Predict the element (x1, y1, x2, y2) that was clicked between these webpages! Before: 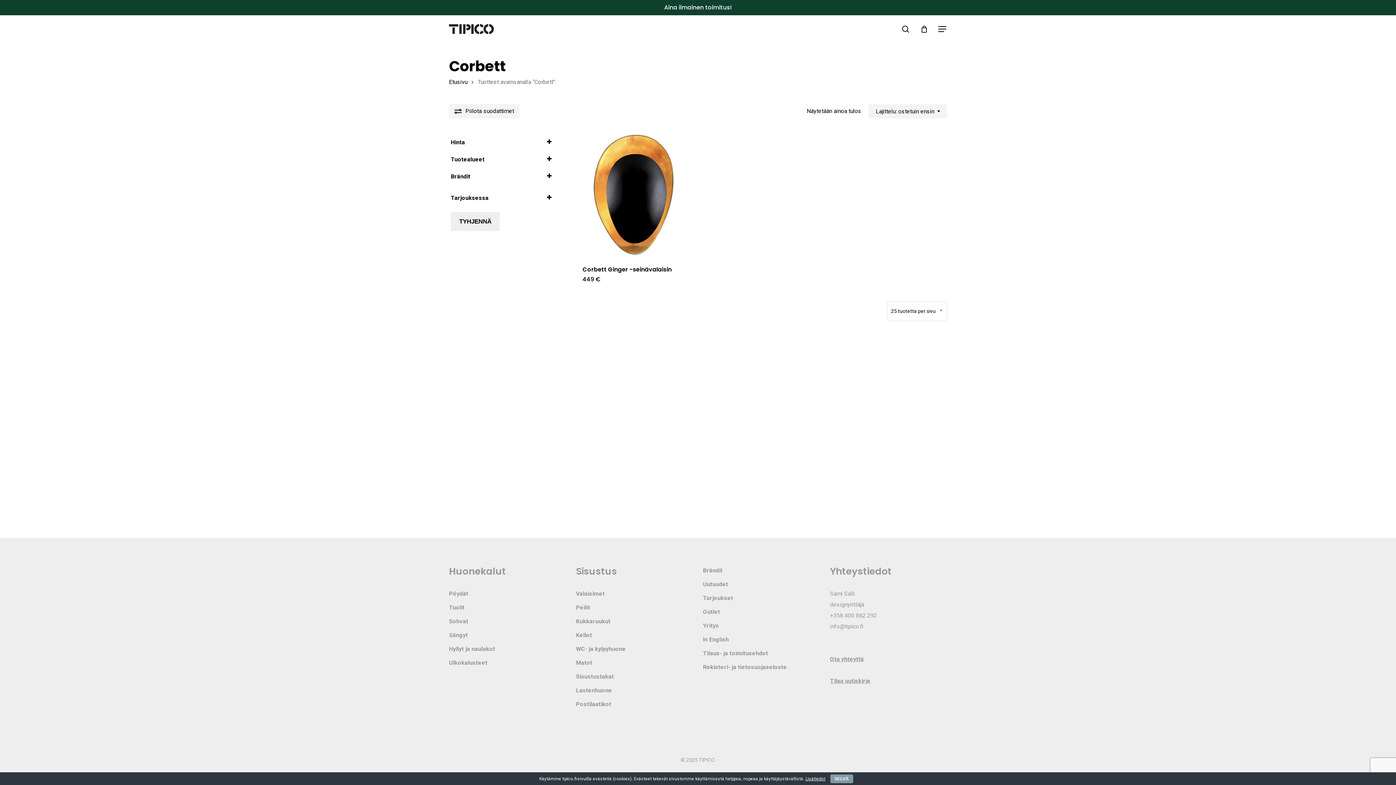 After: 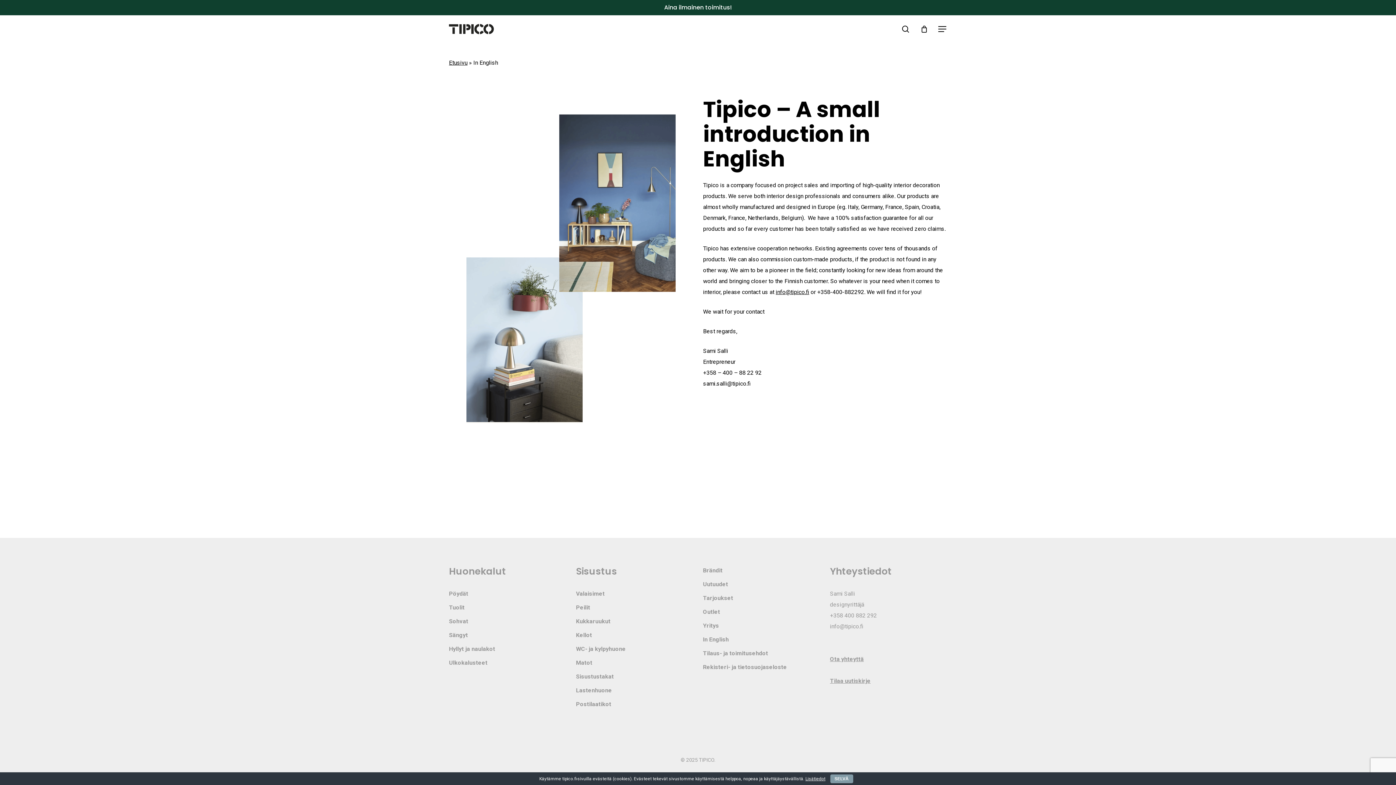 Action: bbox: (703, 634, 820, 645) label: In English